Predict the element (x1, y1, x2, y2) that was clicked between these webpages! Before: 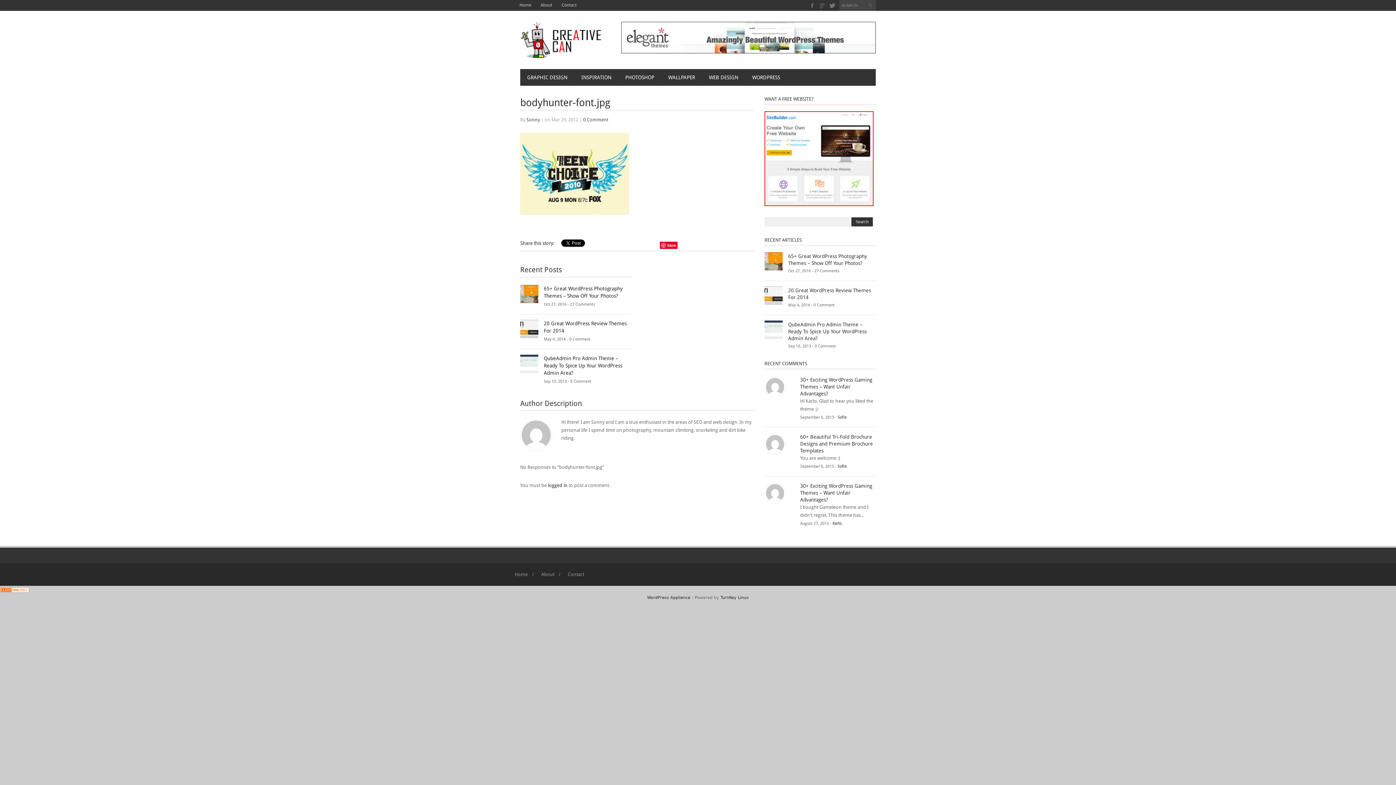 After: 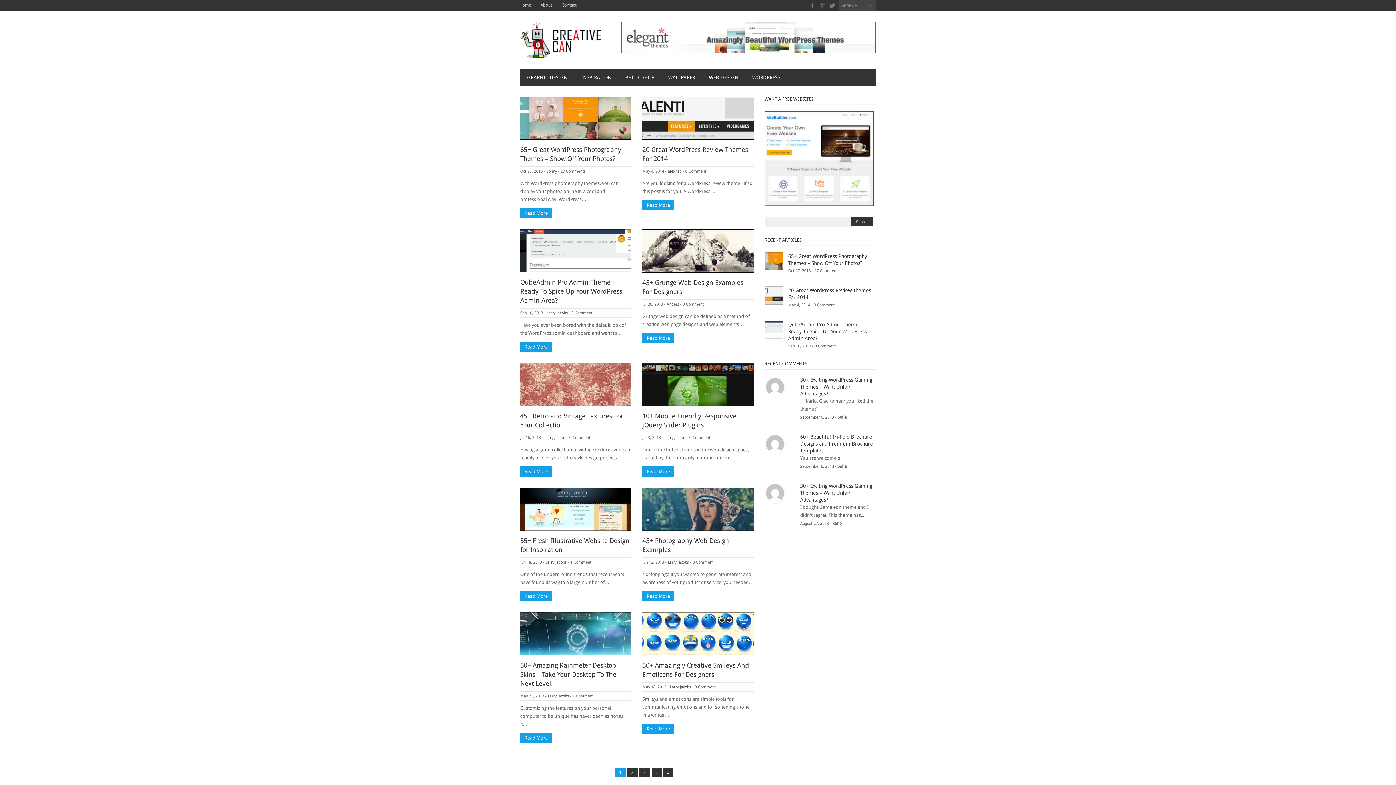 Action: bbox: (520, 34, 601, 44)